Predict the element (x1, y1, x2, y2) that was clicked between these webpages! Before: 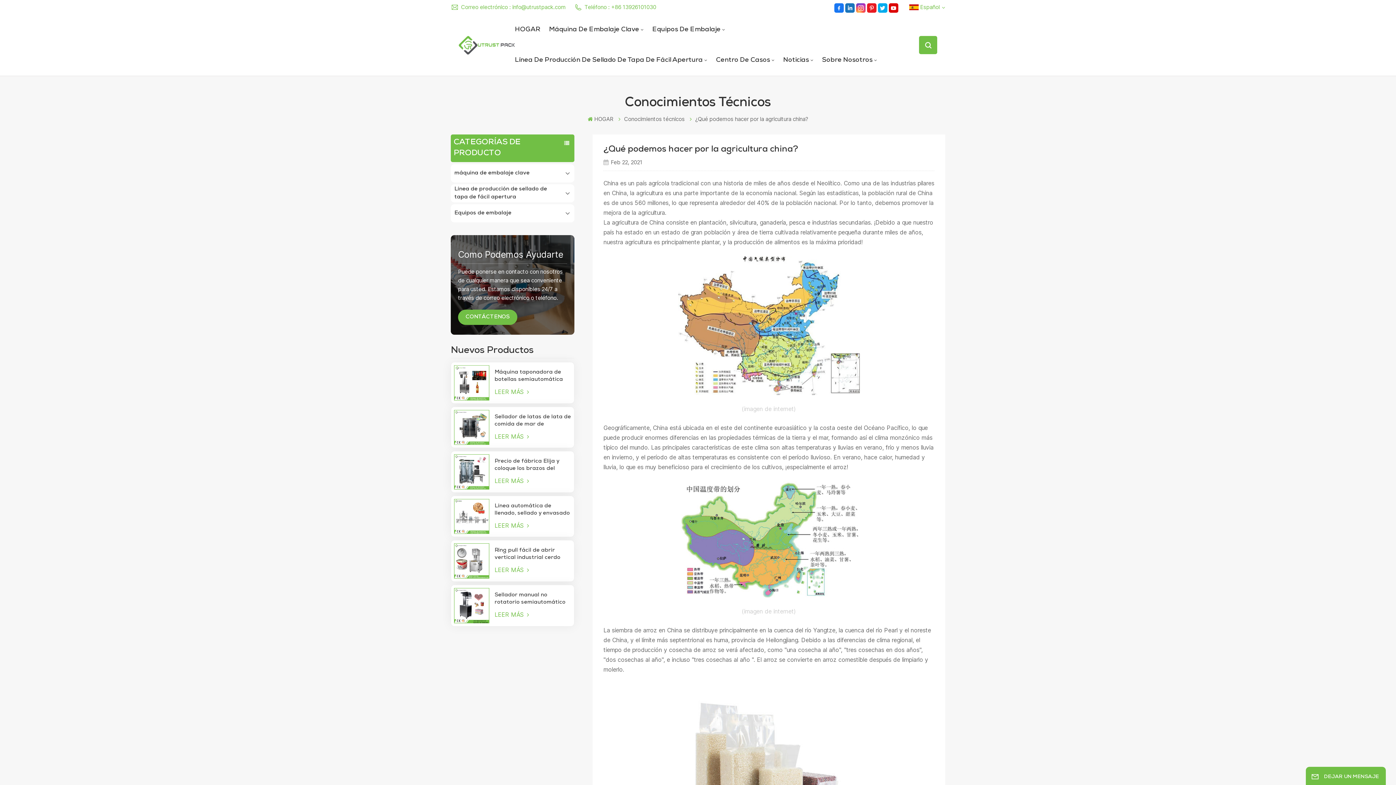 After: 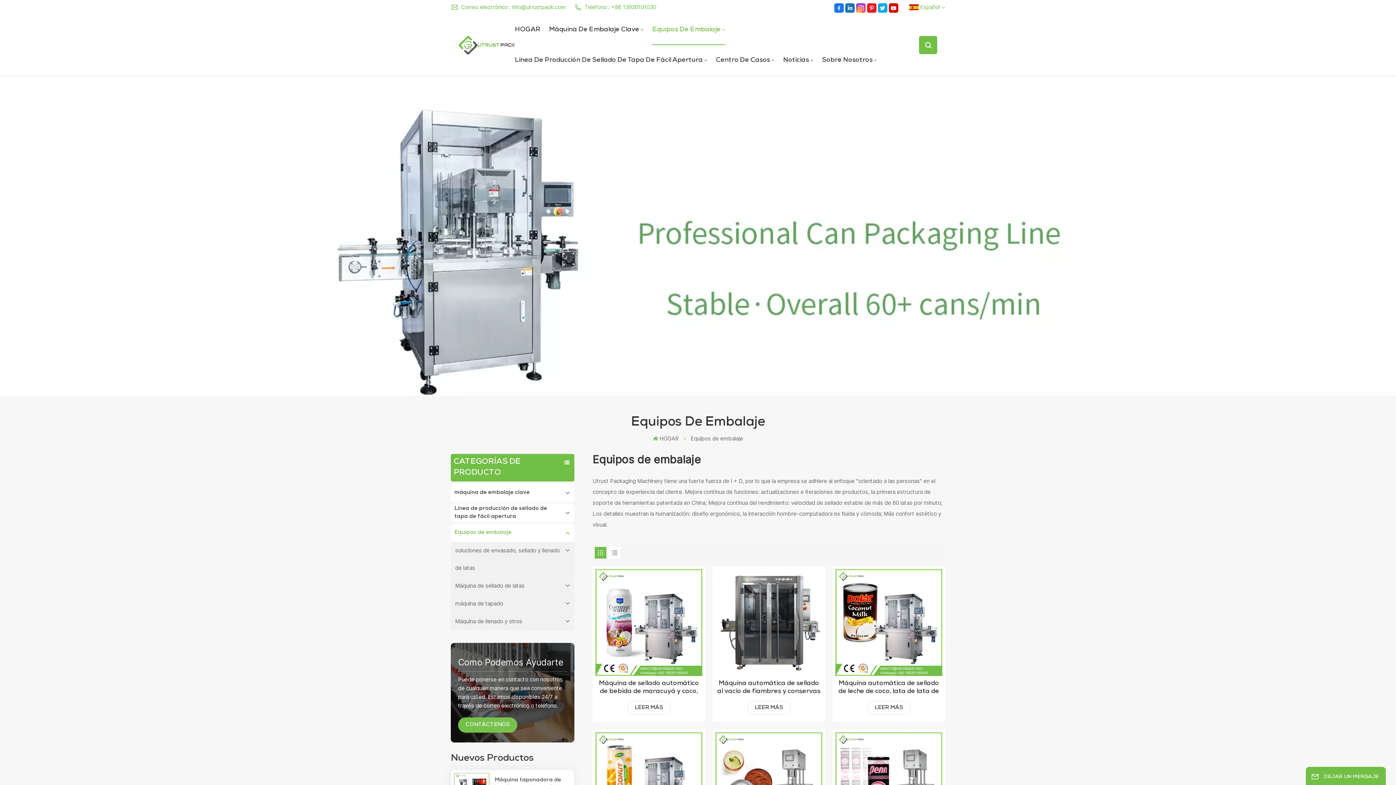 Action: label: Equipos De Embalaje bbox: (652, 14, 725, 45)